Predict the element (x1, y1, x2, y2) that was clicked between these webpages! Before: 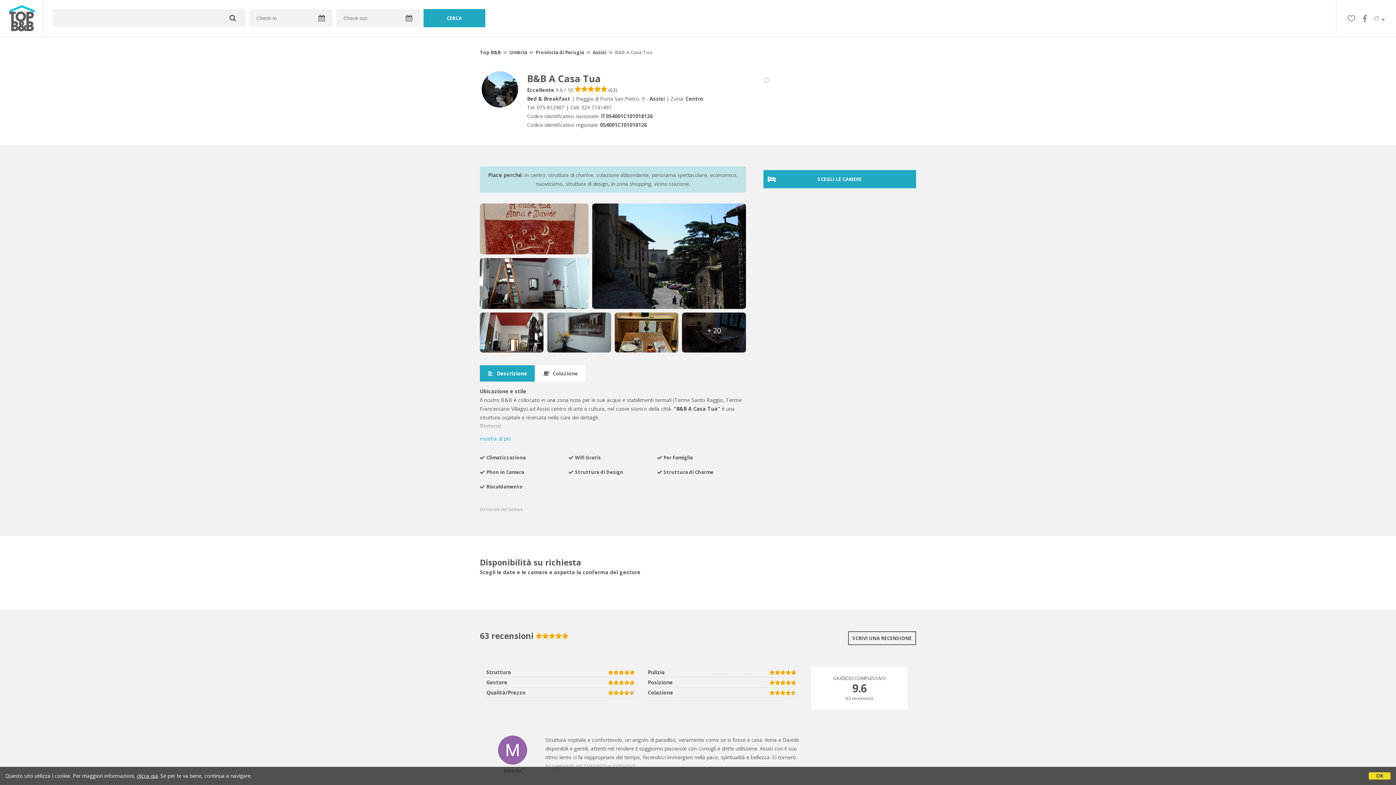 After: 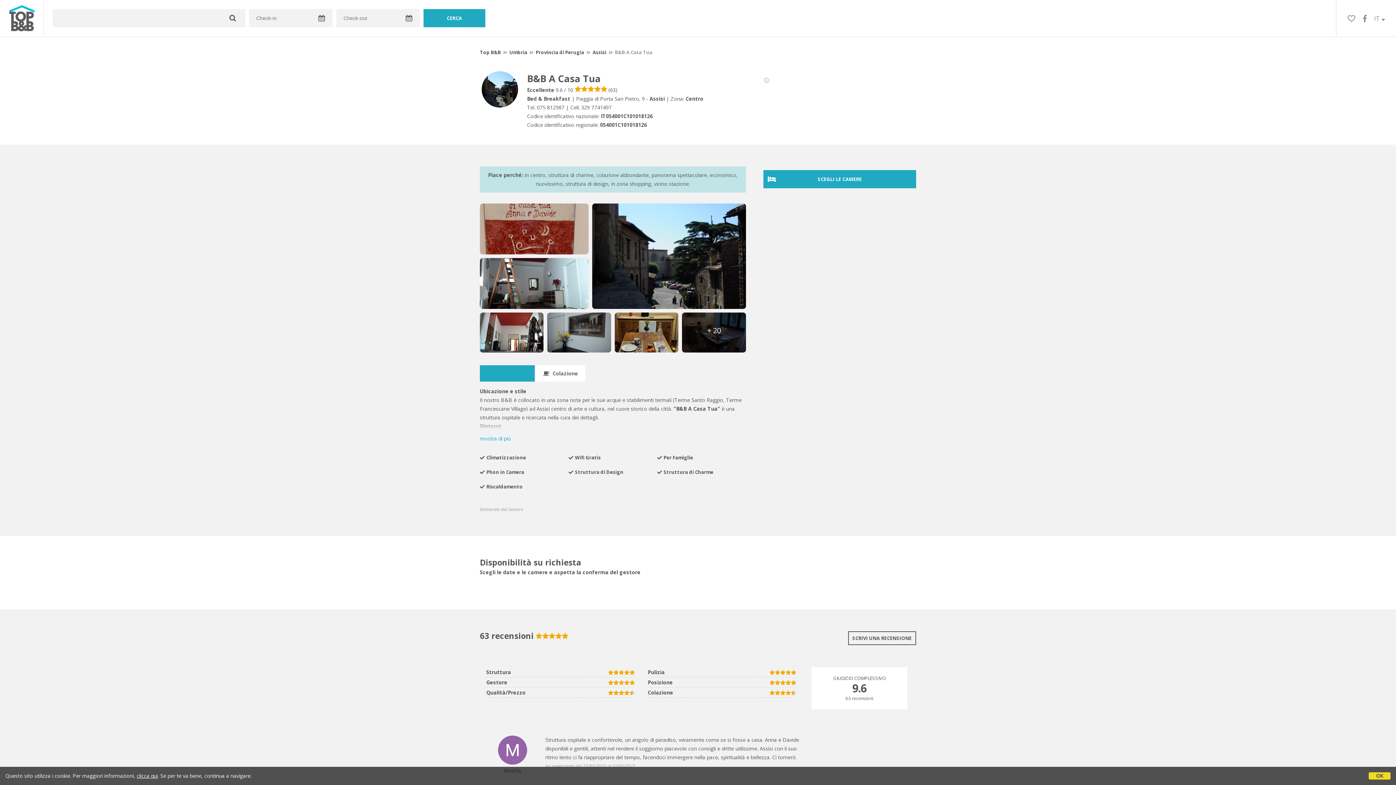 Action: label:  Descrizione bbox: (480, 365, 534, 381)